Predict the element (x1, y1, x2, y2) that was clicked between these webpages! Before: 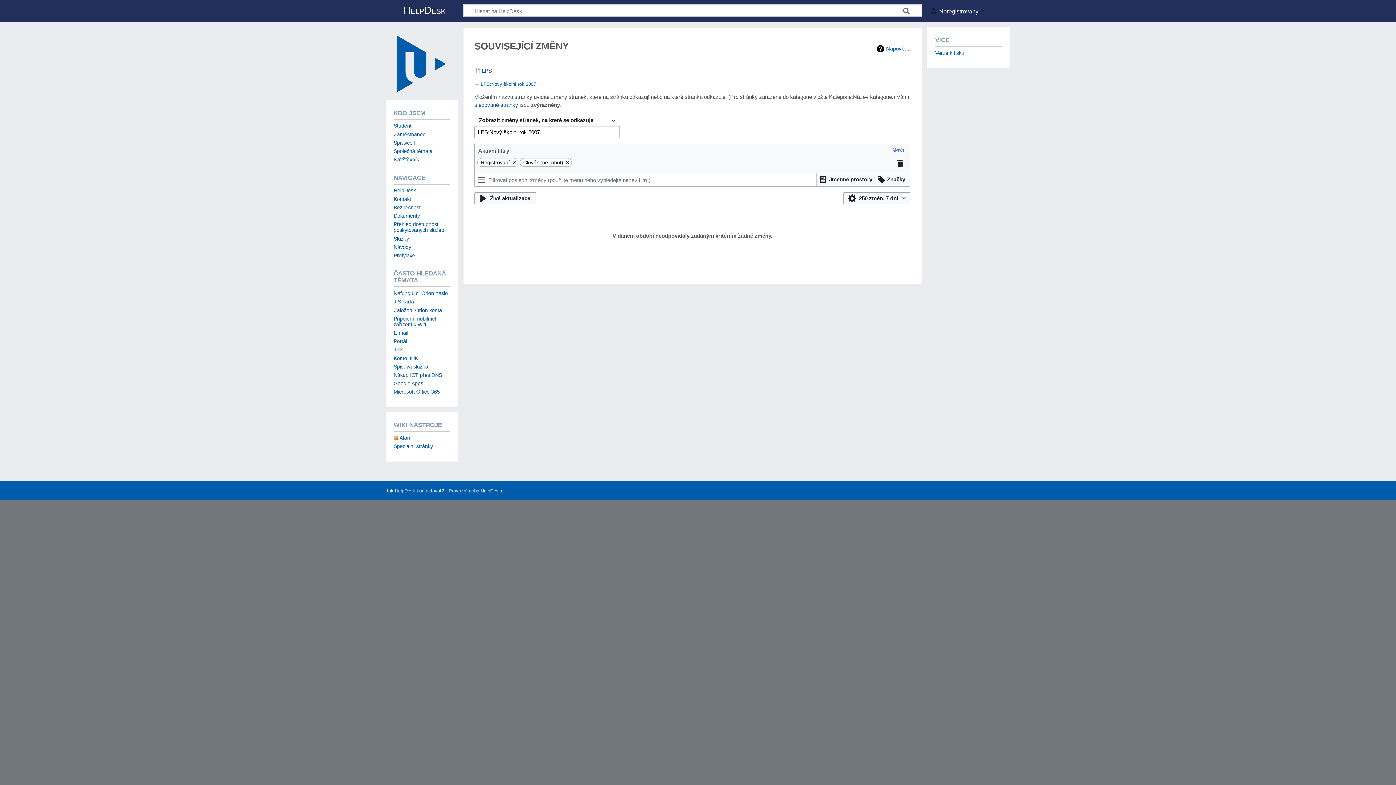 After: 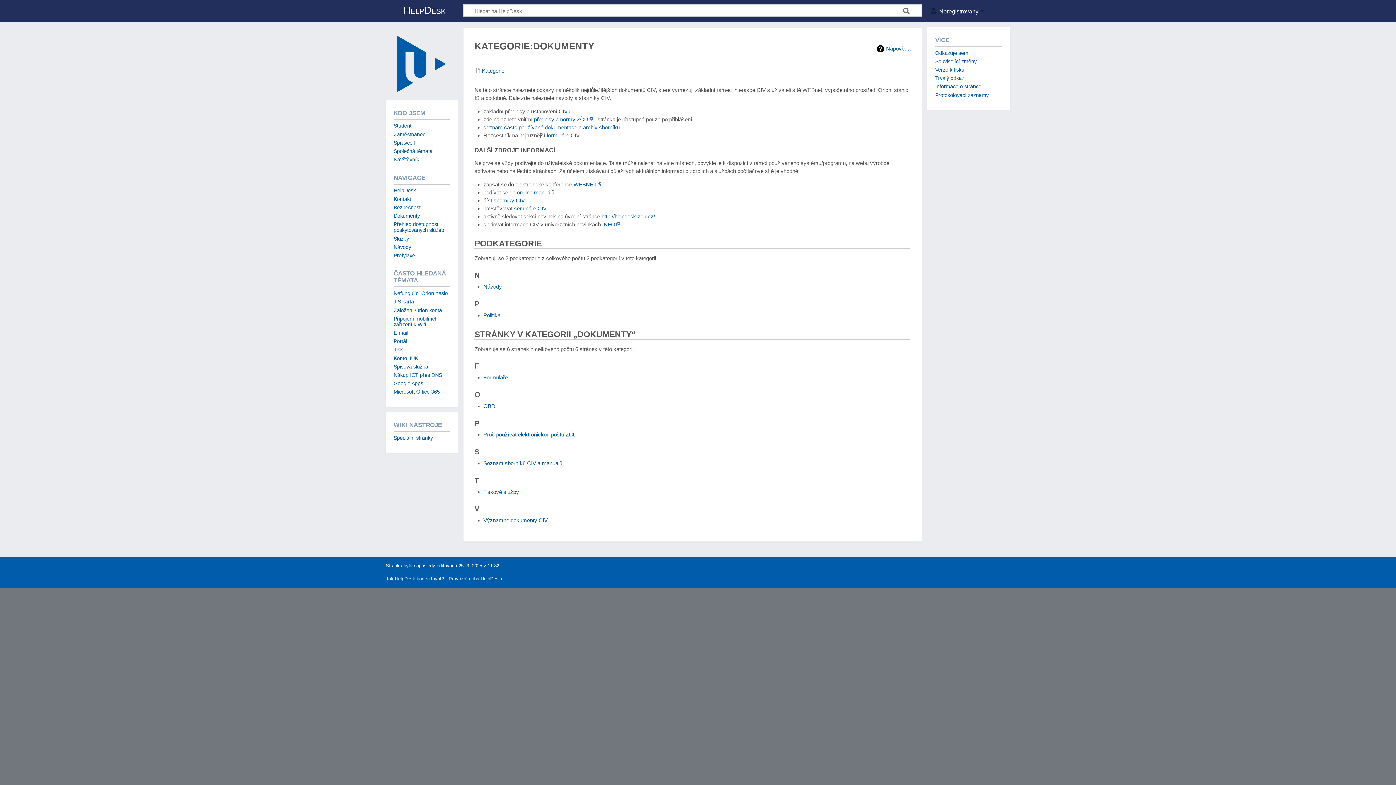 Action: label: Dokumenty bbox: (393, 213, 419, 218)